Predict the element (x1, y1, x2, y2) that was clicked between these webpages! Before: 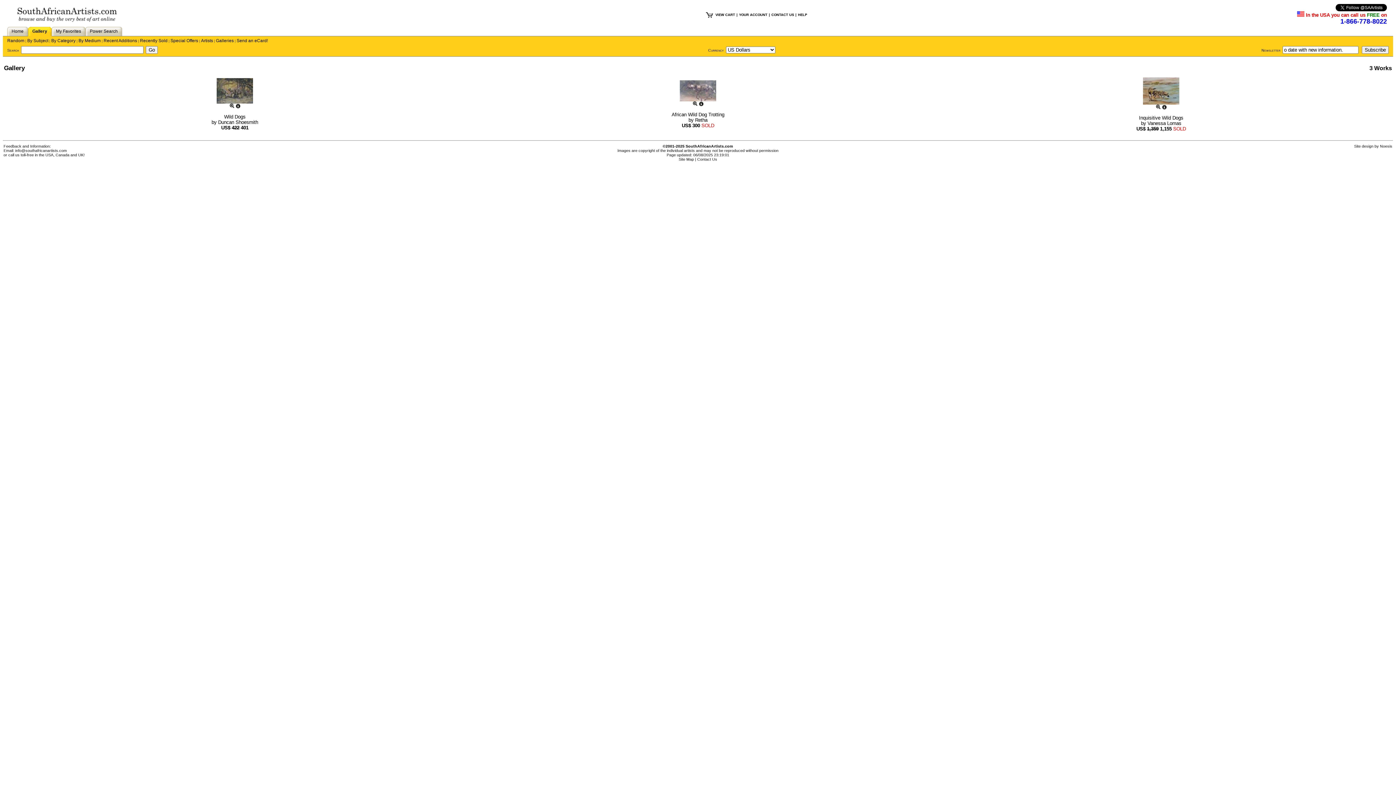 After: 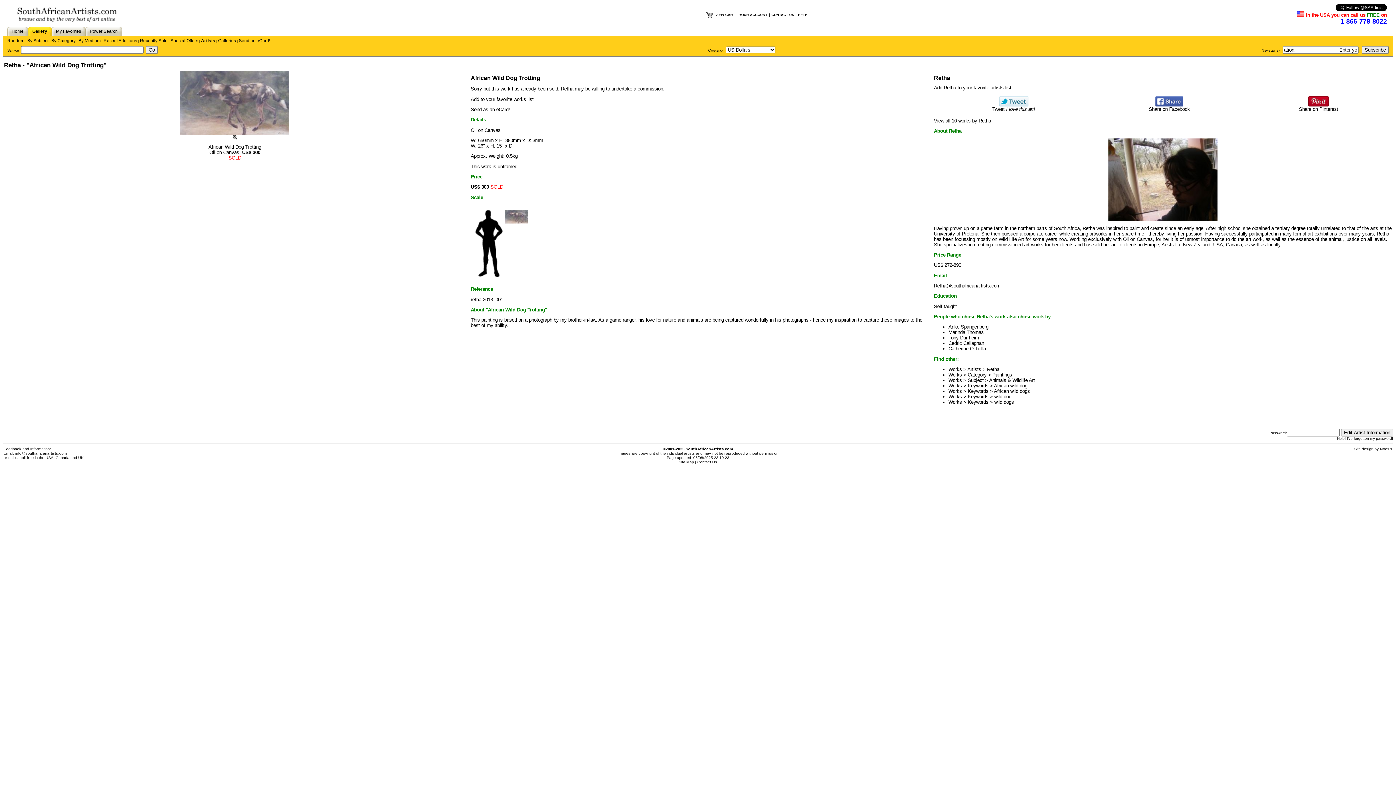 Action: bbox: (680, 97, 716, 102)